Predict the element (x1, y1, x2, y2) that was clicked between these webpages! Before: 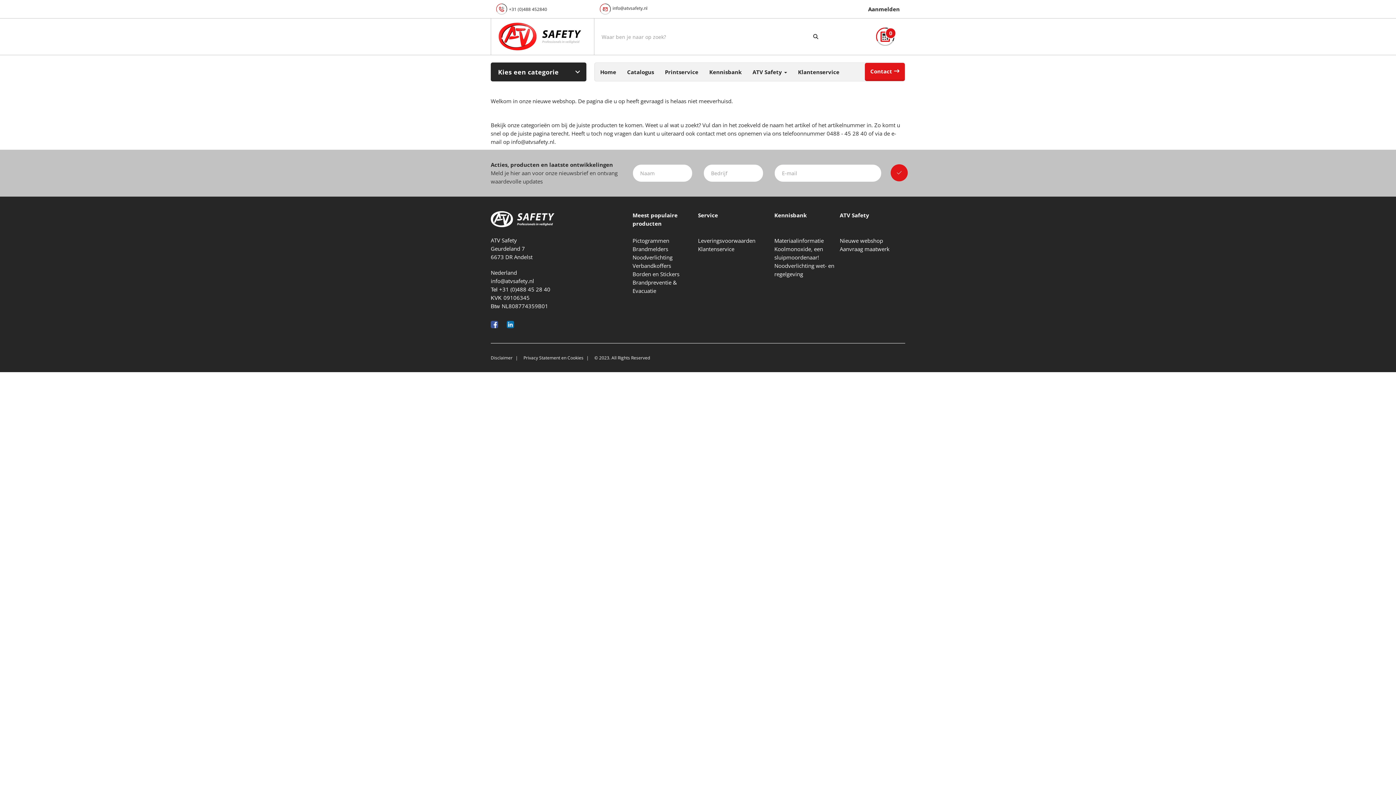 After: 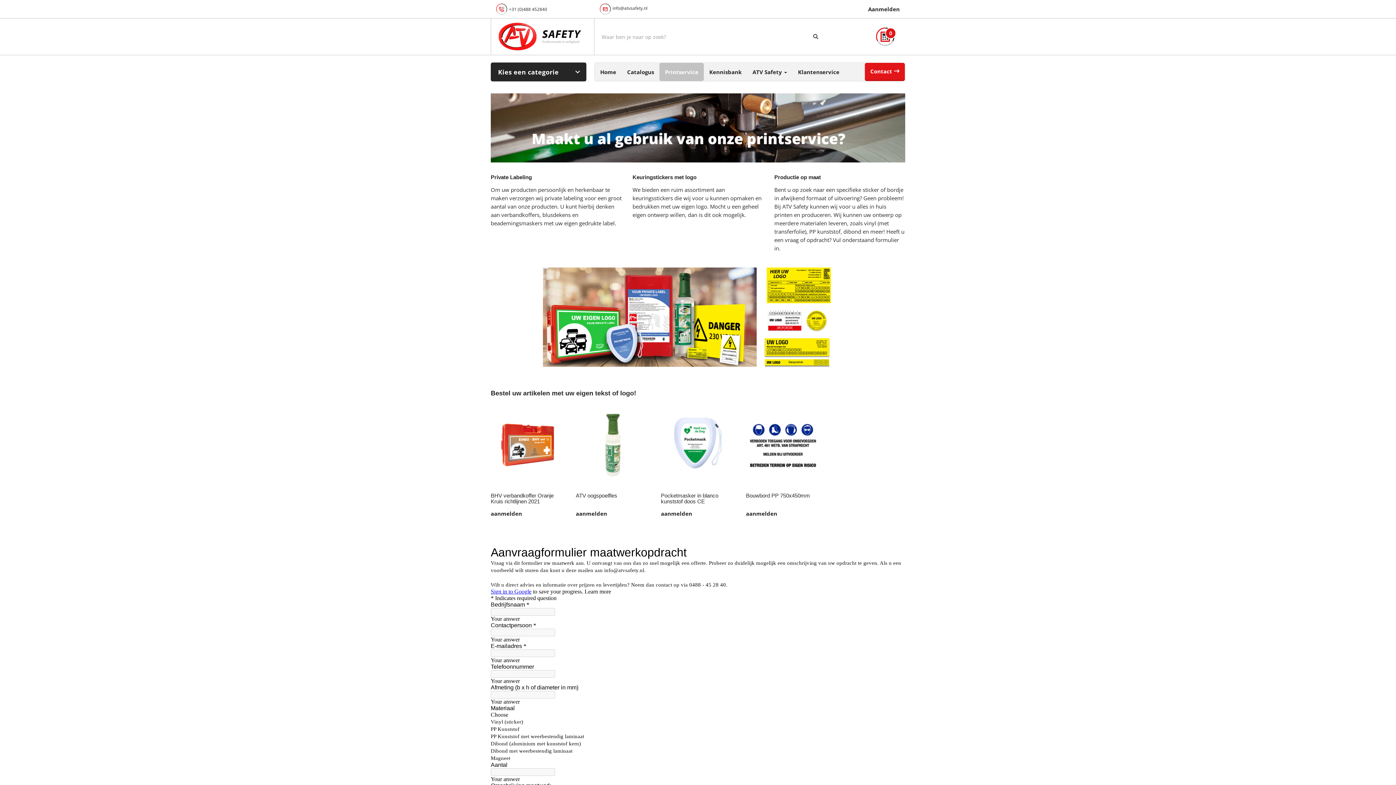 Action: bbox: (659, 62, 704, 81) label: Printservice